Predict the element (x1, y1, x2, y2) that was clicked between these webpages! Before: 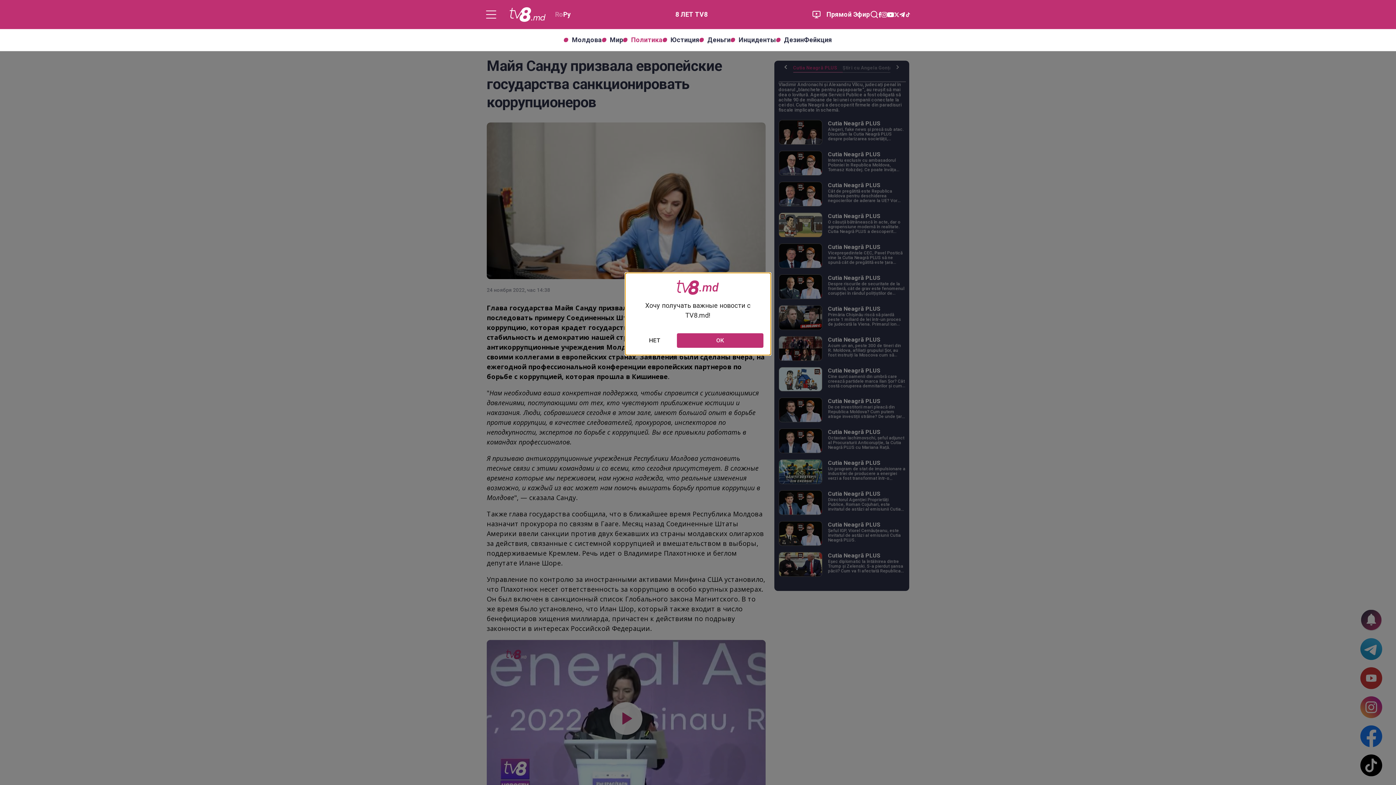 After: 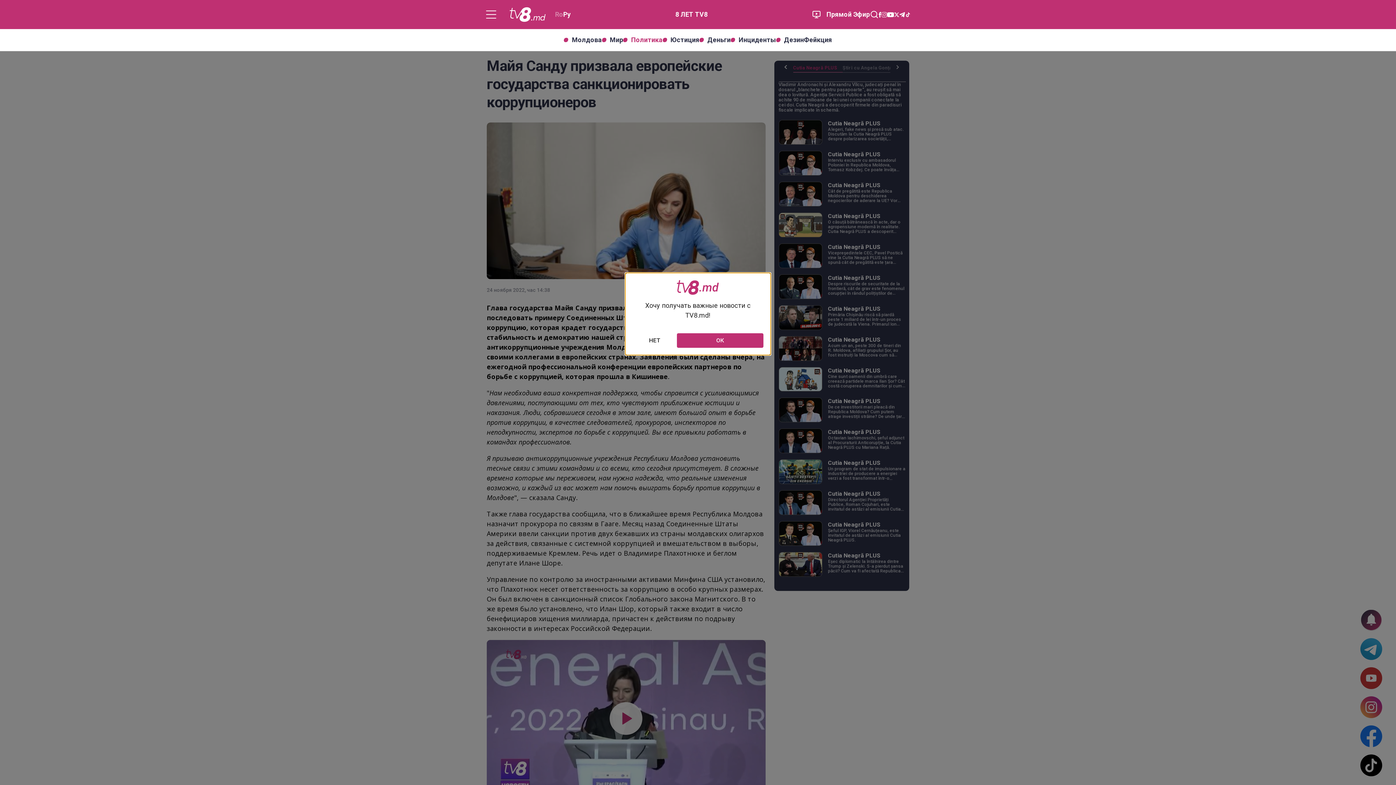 Action: bbox: (881, 11, 887, 17)